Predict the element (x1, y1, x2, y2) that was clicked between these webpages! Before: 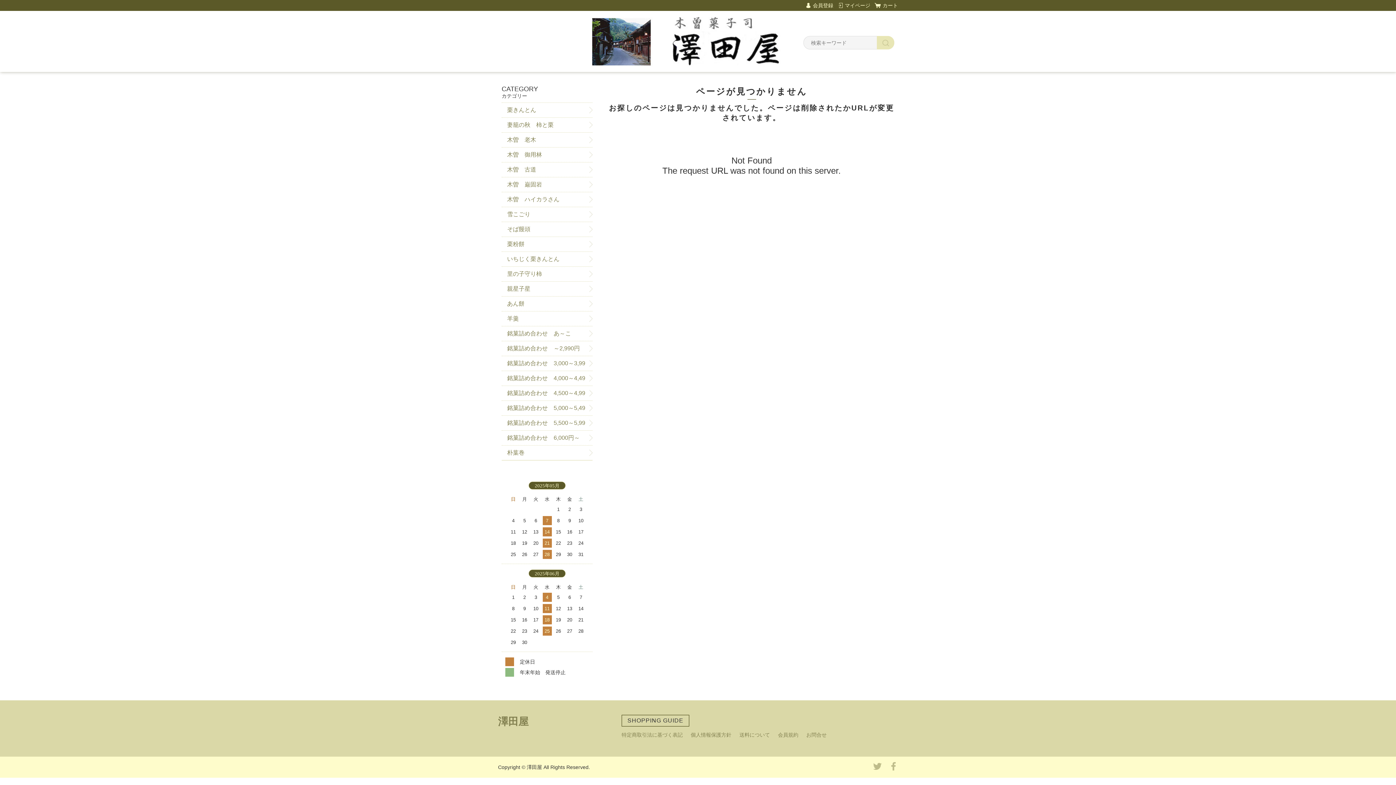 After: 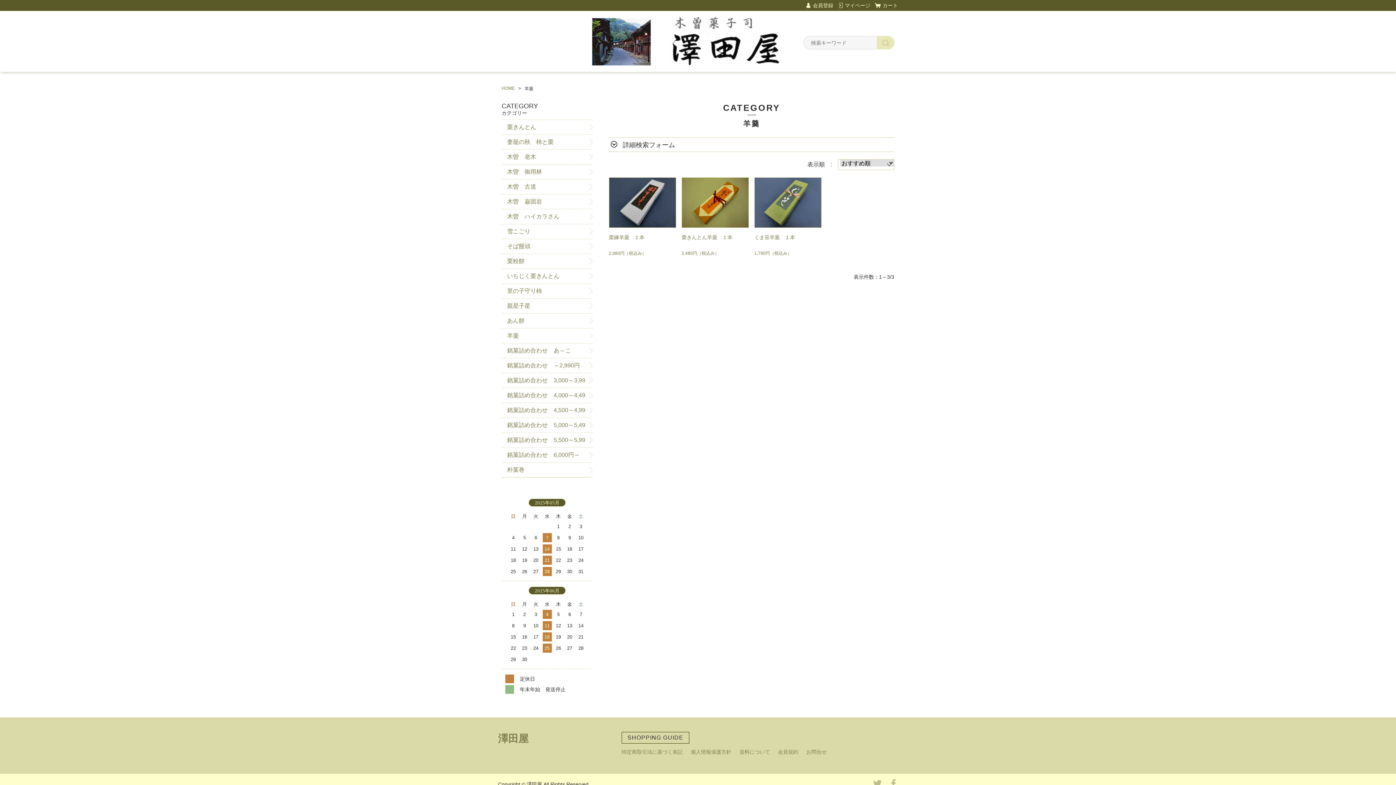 Action: label: 羊羹 bbox: (501, 311, 592, 326)